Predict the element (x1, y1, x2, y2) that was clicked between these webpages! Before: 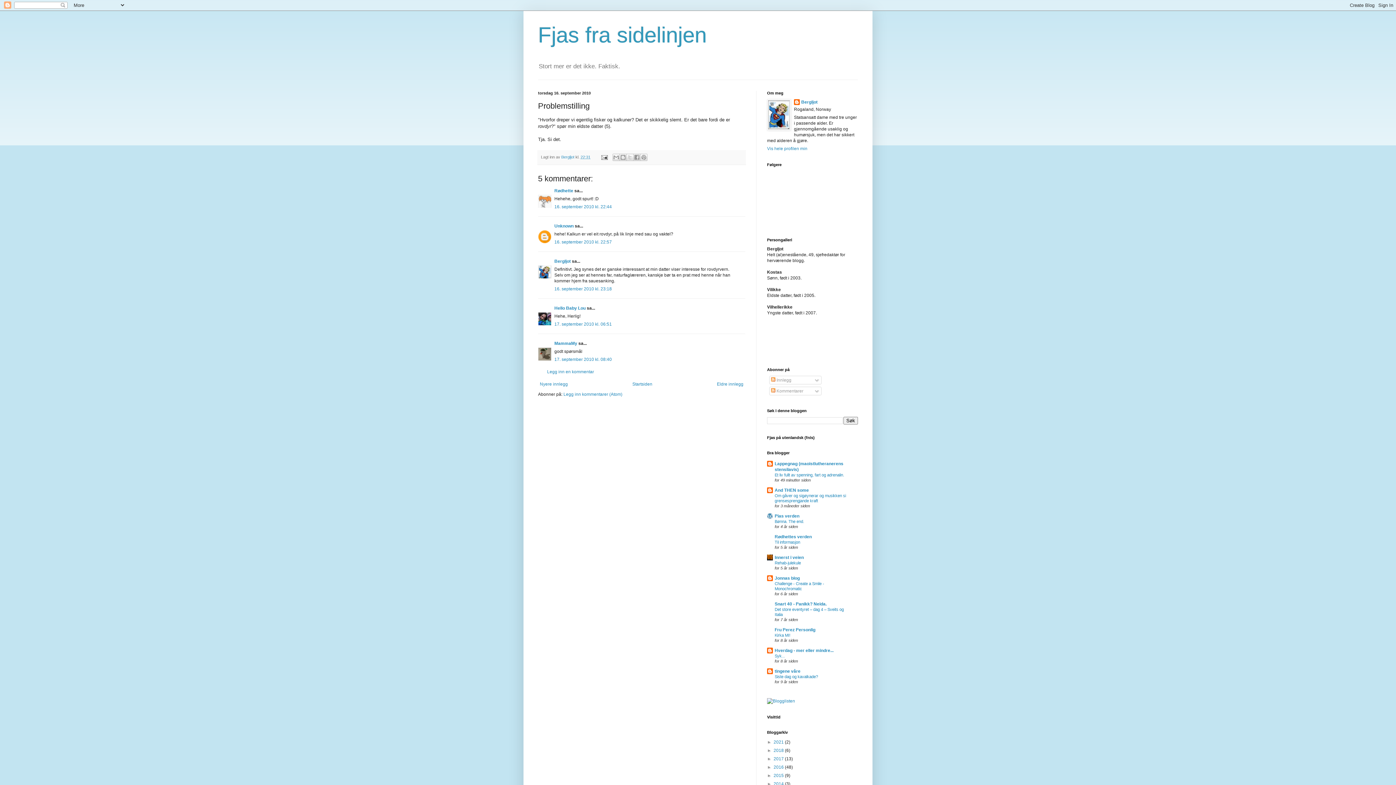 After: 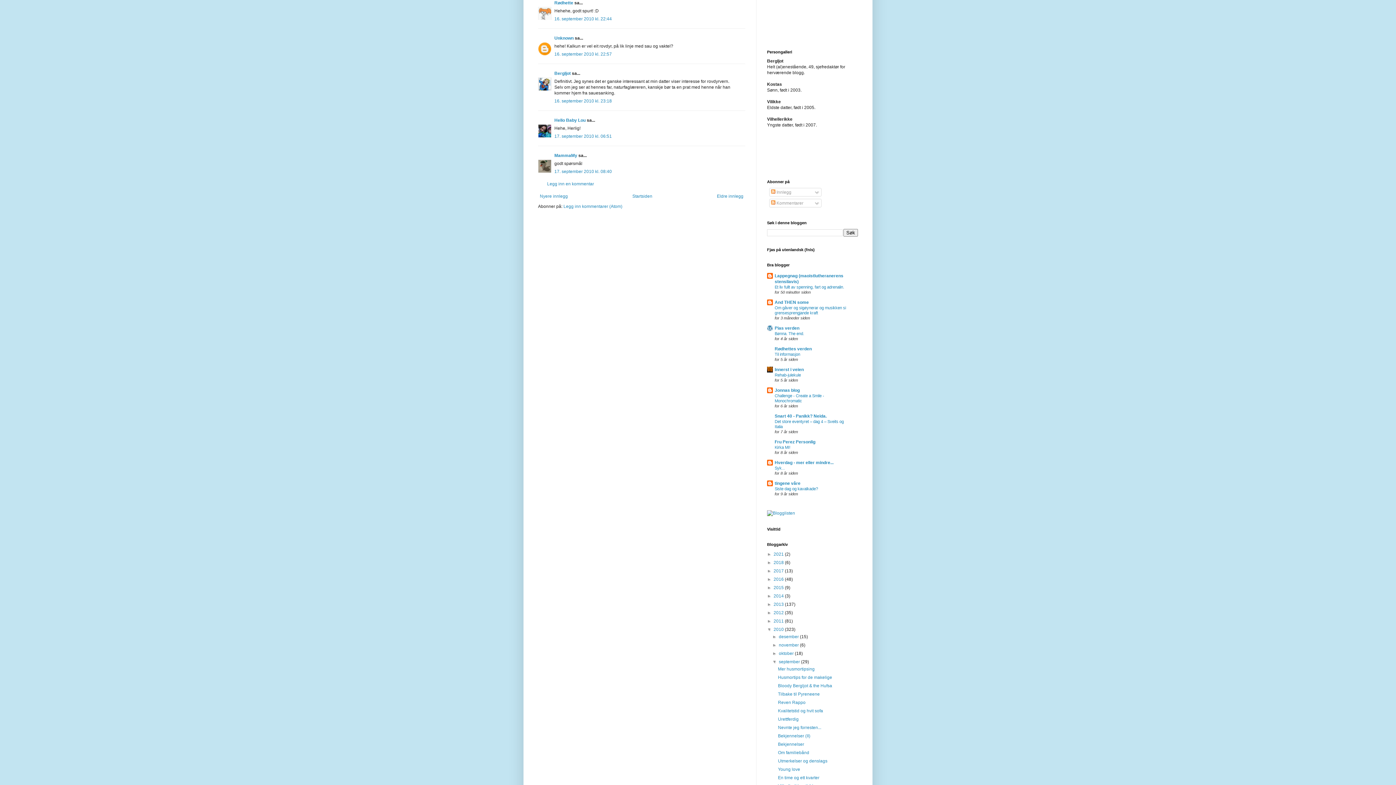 Action: bbox: (554, 204, 612, 209) label: 16. september 2010 kl. 22:44